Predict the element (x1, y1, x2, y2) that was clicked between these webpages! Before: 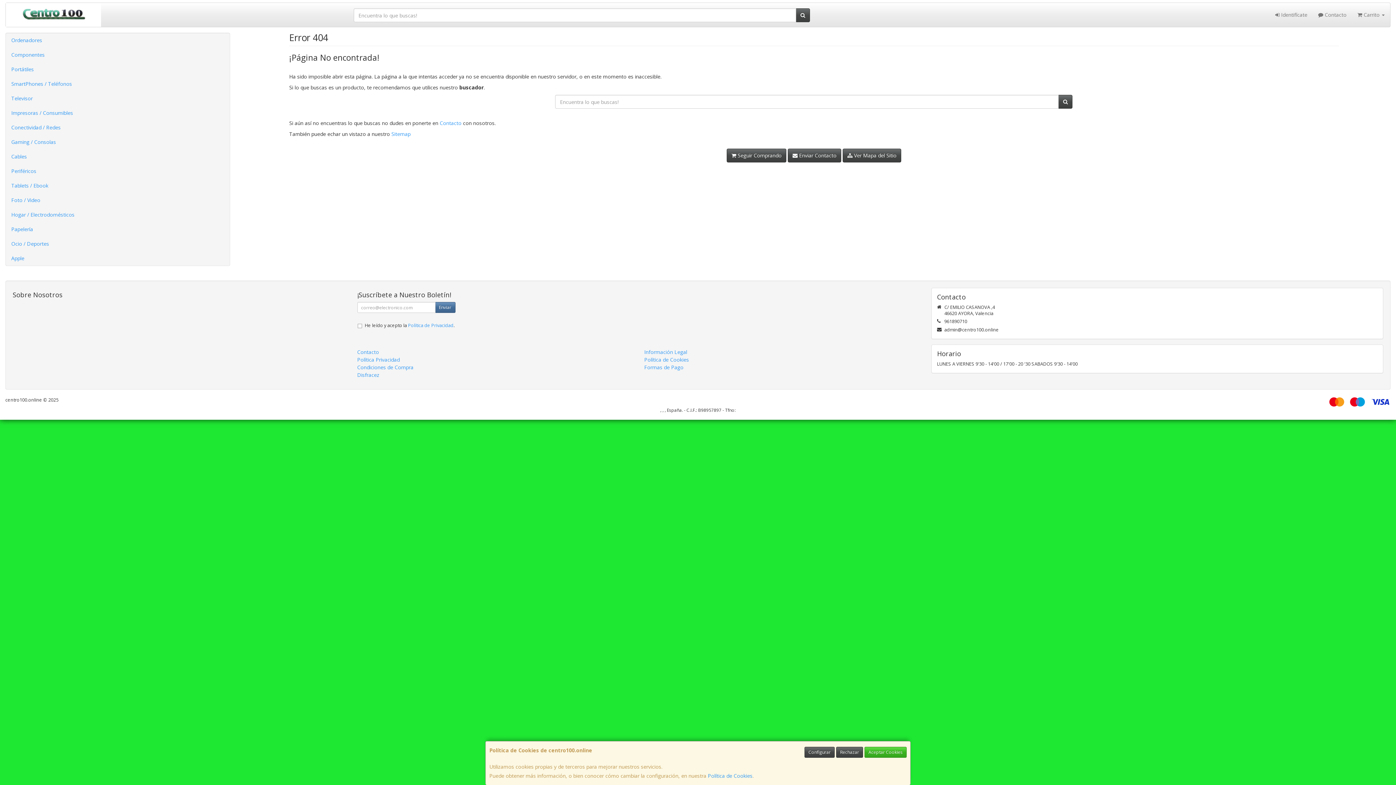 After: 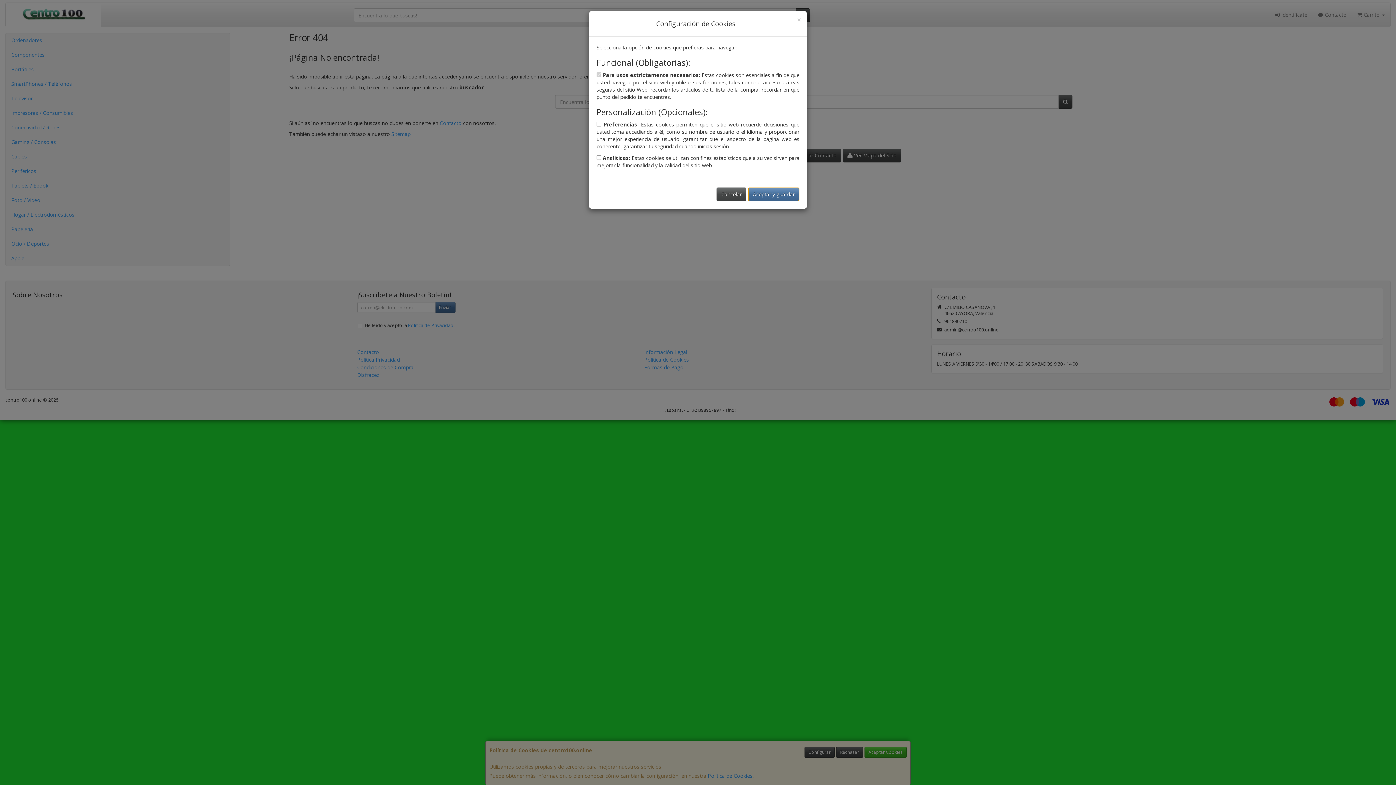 Action: label: Configurar bbox: (804, 747, 834, 758)